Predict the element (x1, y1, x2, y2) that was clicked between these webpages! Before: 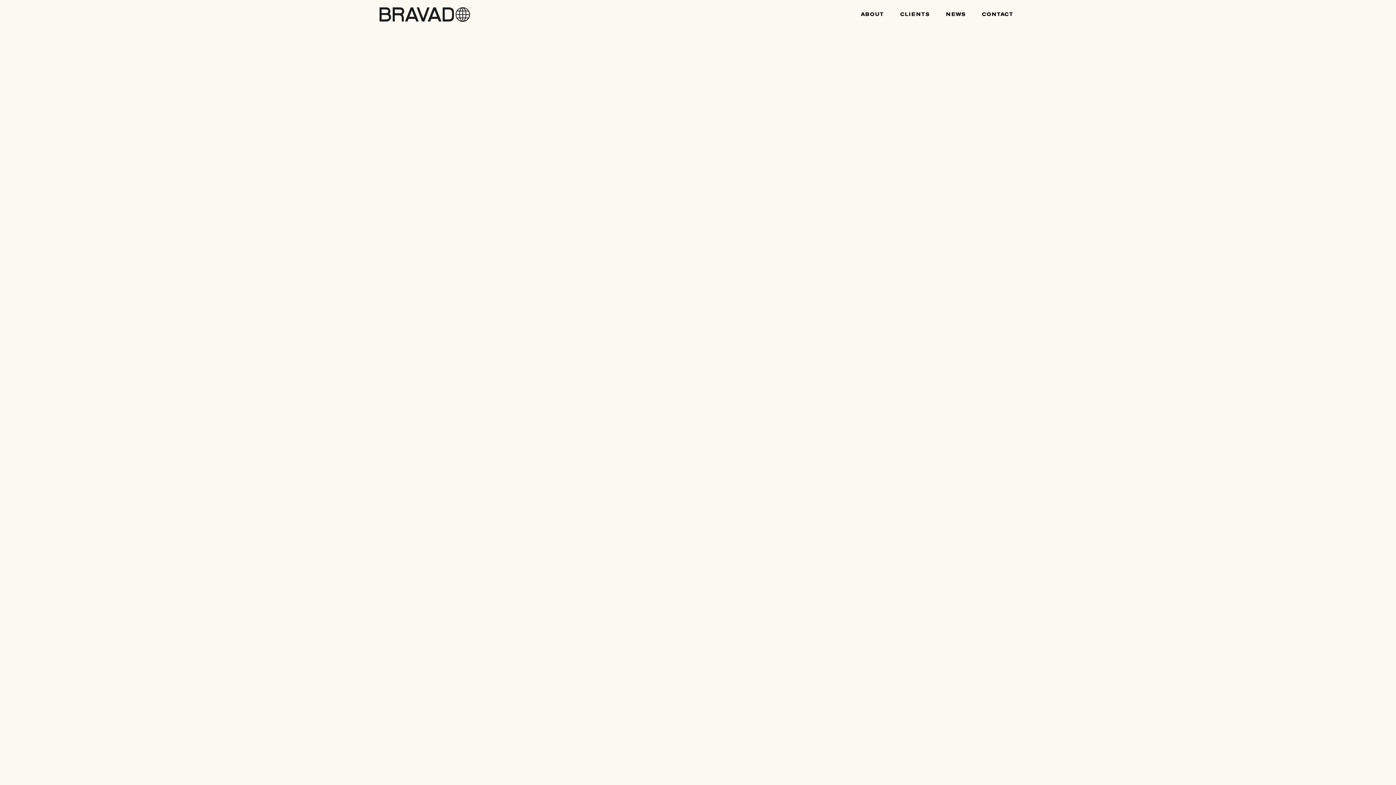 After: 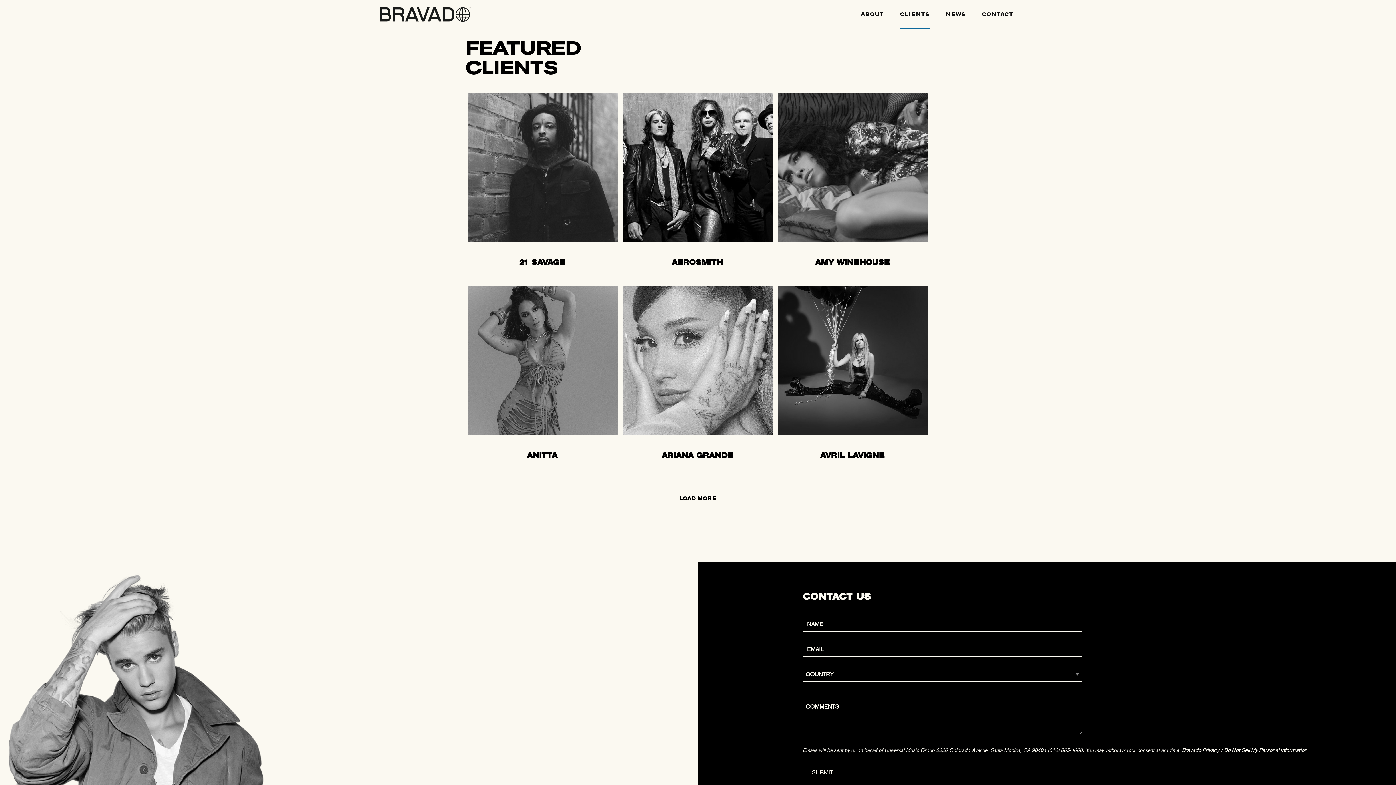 Action: bbox: (900, 0, 930, 29) label: CLIENTS